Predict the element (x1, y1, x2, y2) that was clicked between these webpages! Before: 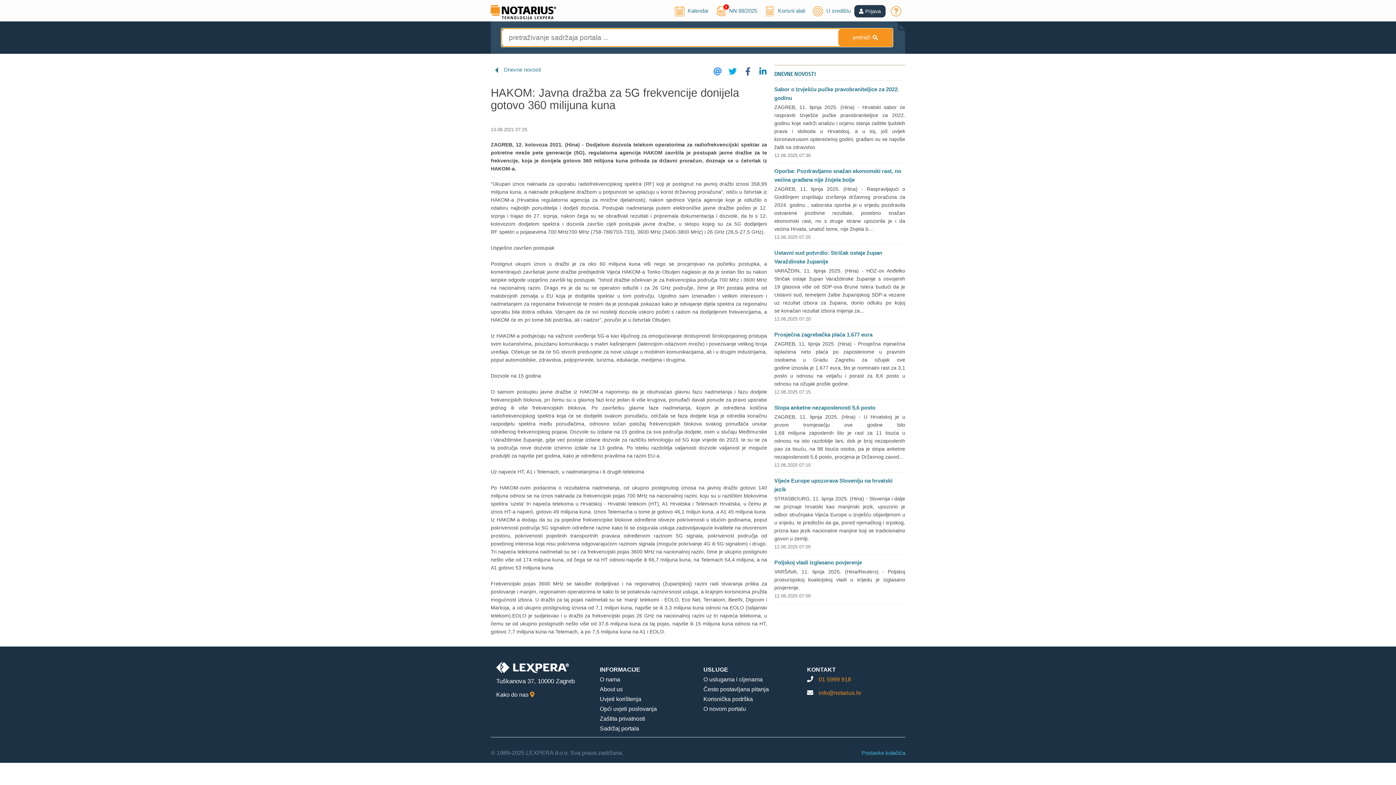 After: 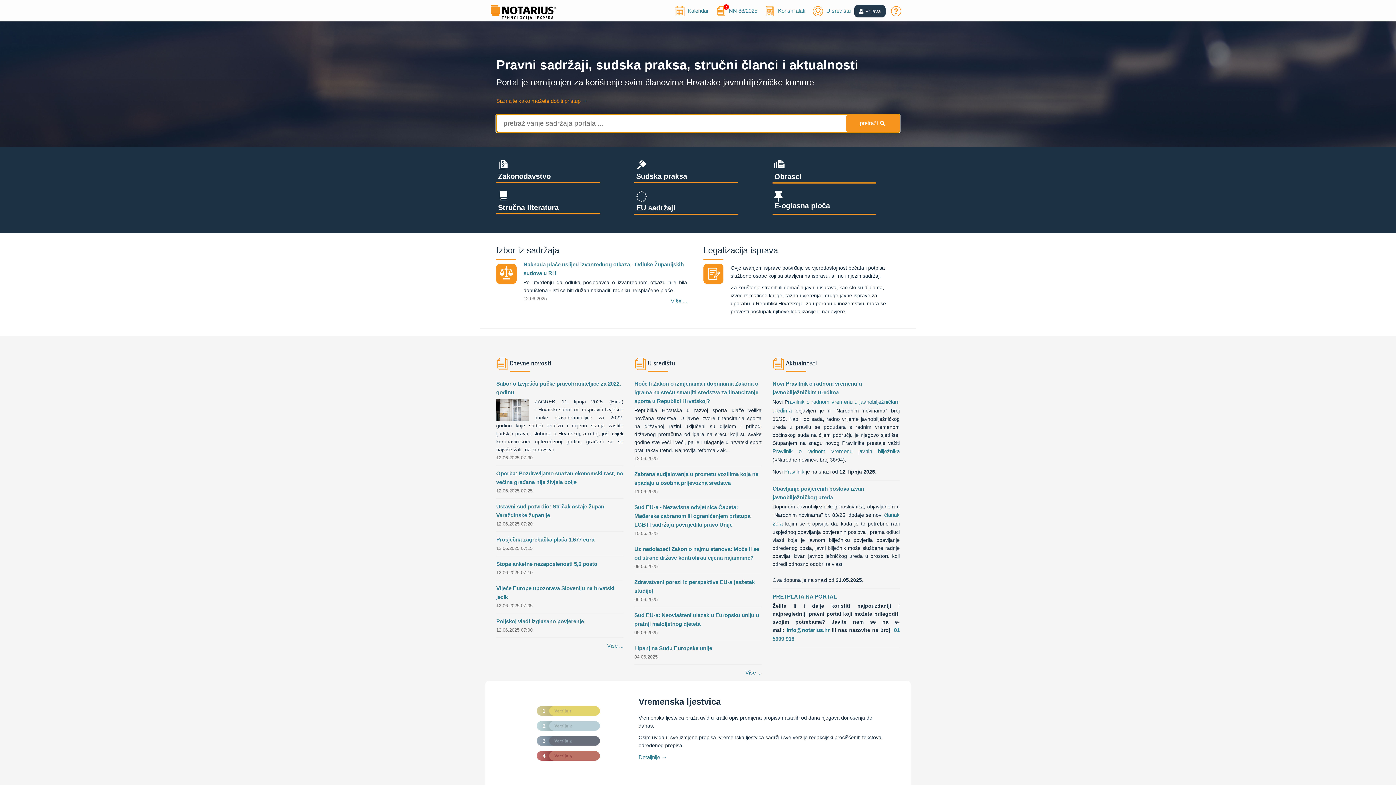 Action: bbox: (490, 8, 556, 15)